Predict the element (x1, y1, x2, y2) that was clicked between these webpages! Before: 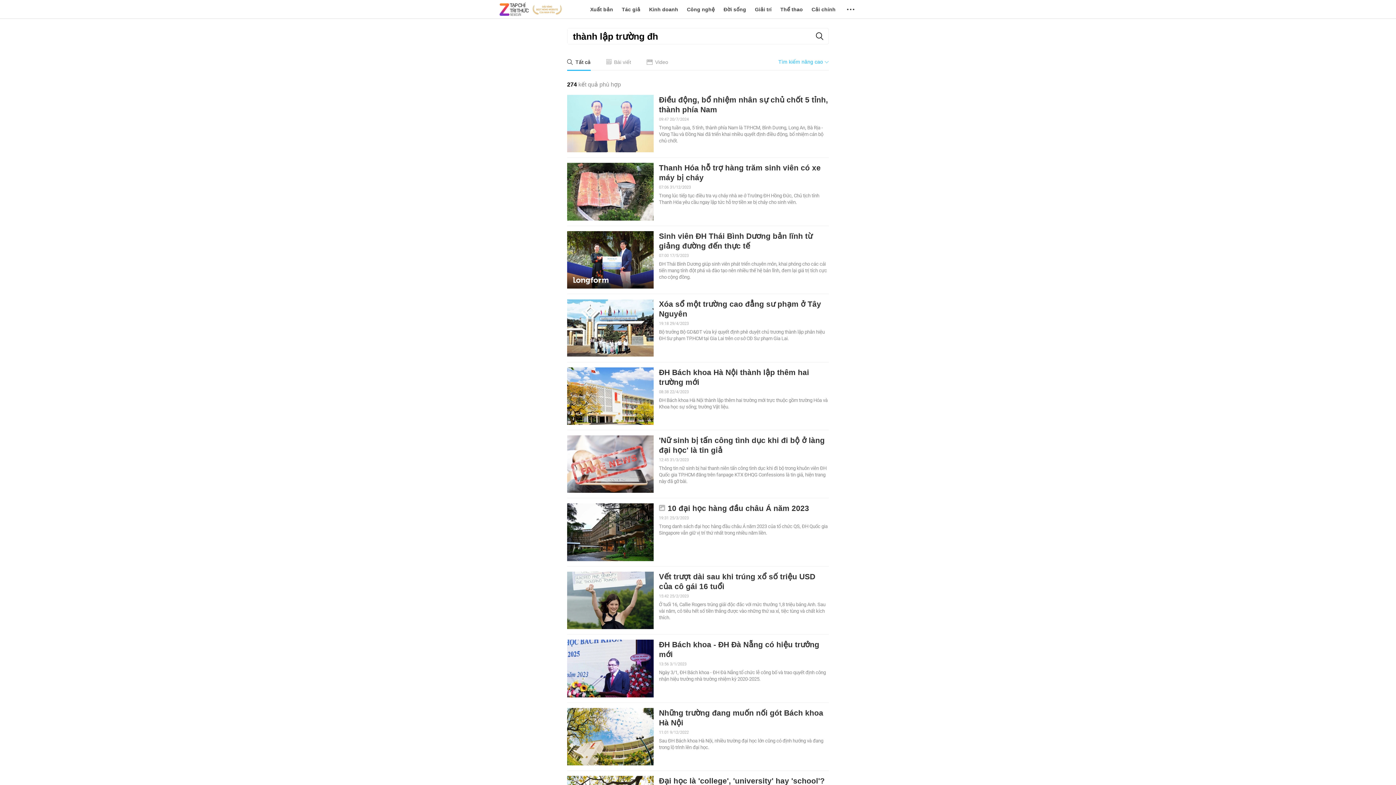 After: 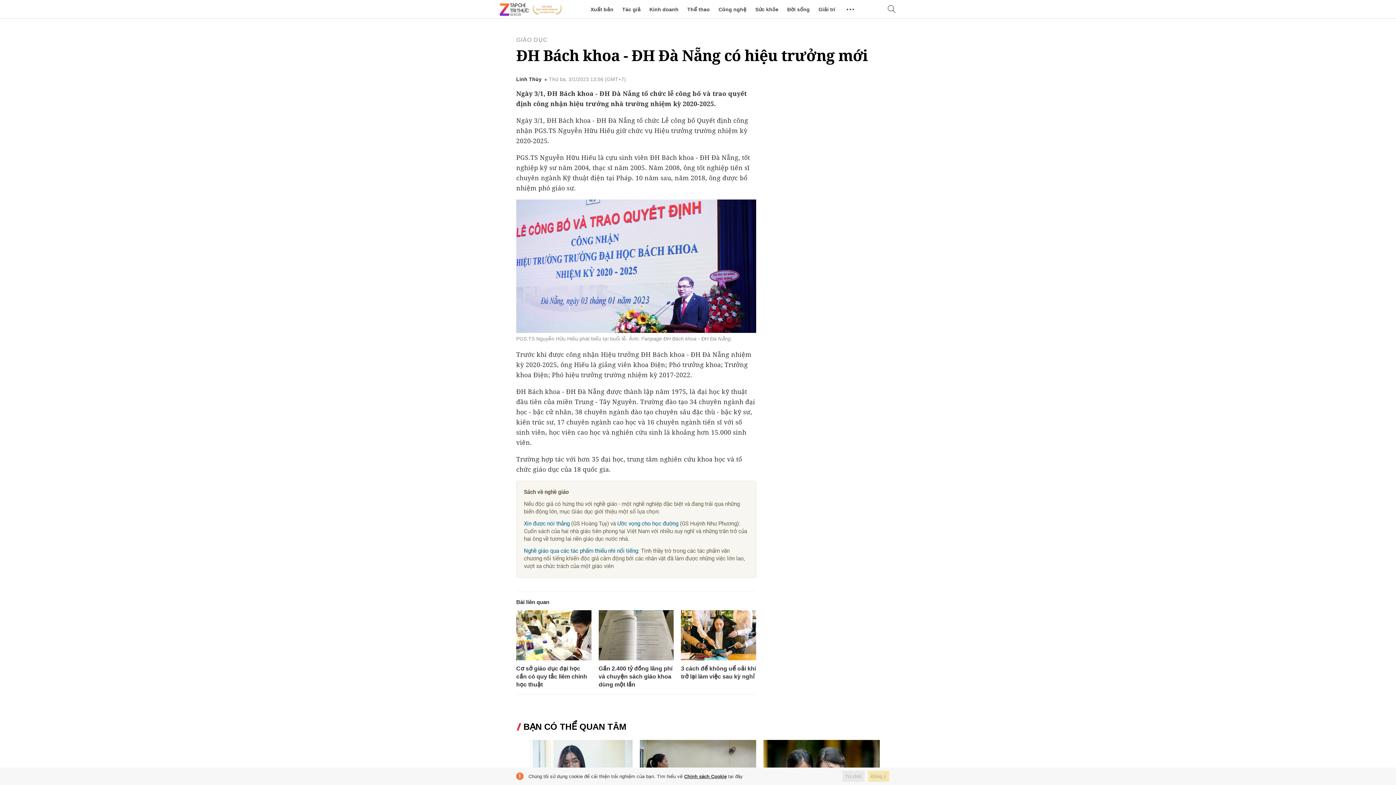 Action: bbox: (567, 640, 653, 697)